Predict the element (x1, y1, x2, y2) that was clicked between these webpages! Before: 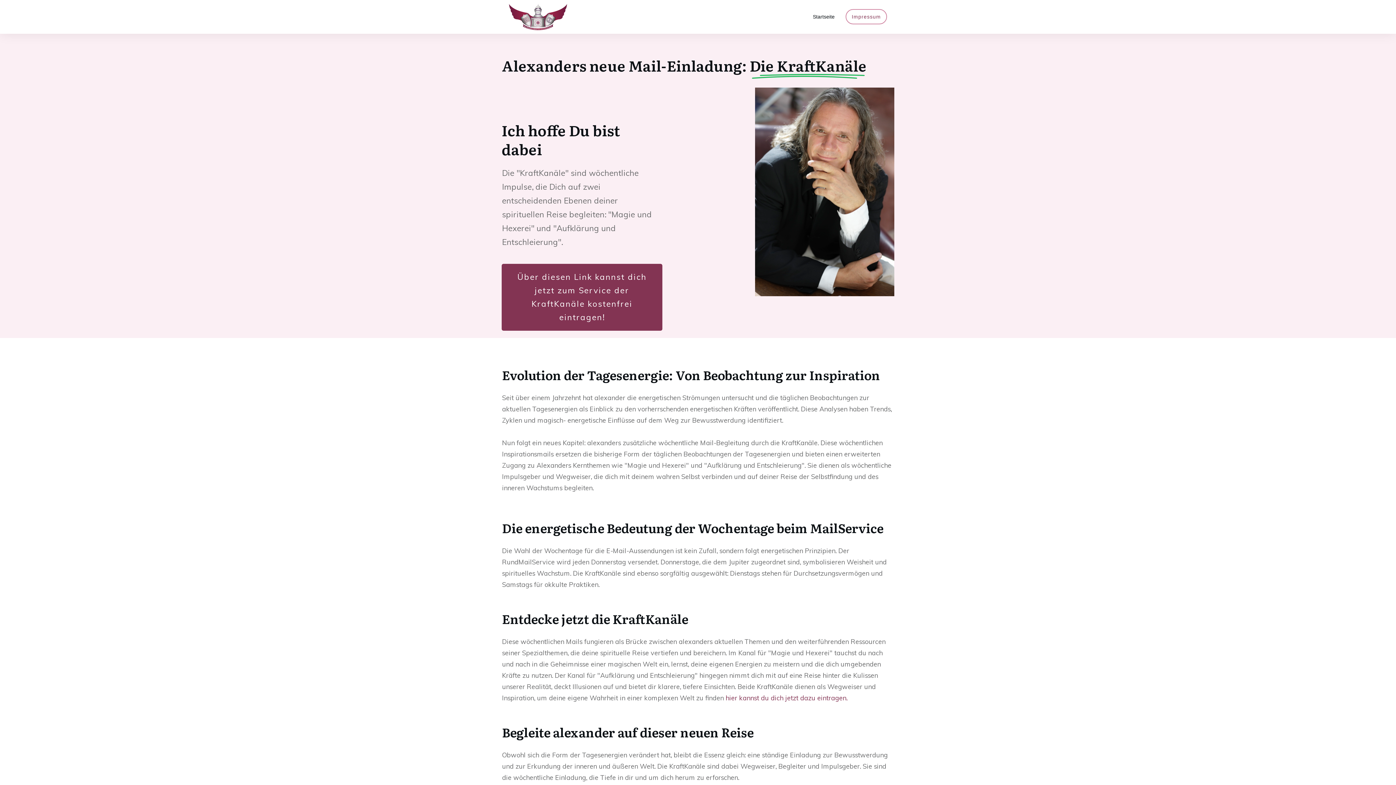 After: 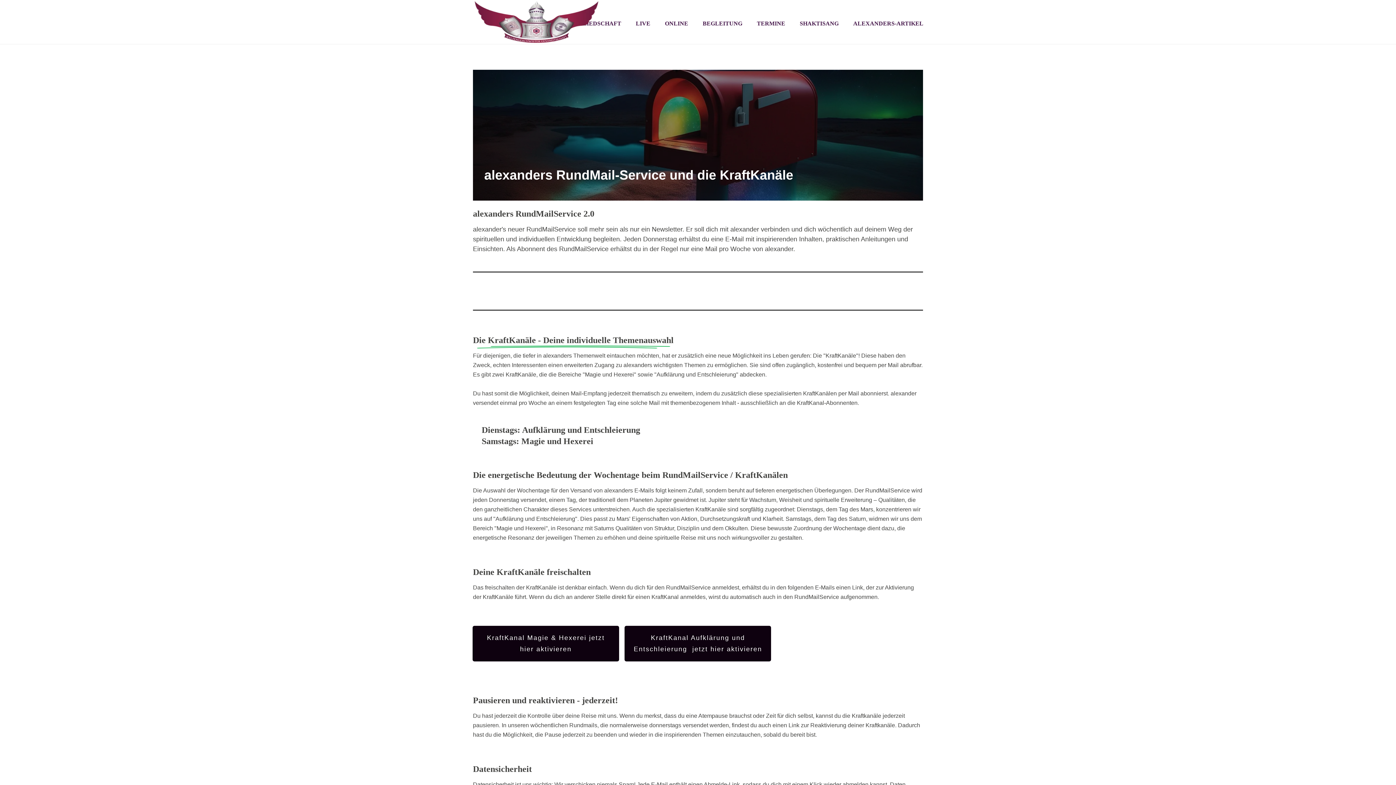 Action: bbox: (501, 263, 662, 330) label: Über diesen Link kannst dich jetzt zum Service der KraftKanäle kostenfrei eintragen!